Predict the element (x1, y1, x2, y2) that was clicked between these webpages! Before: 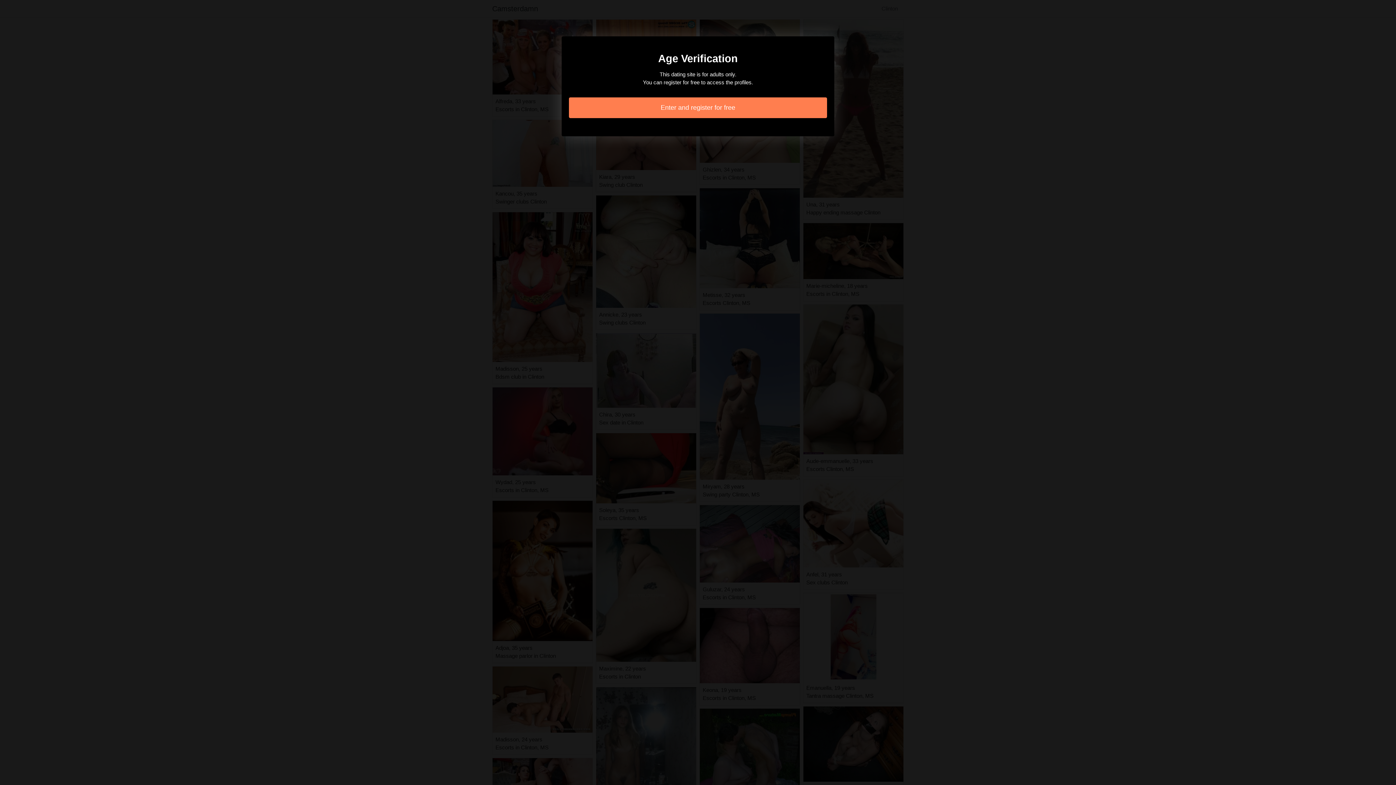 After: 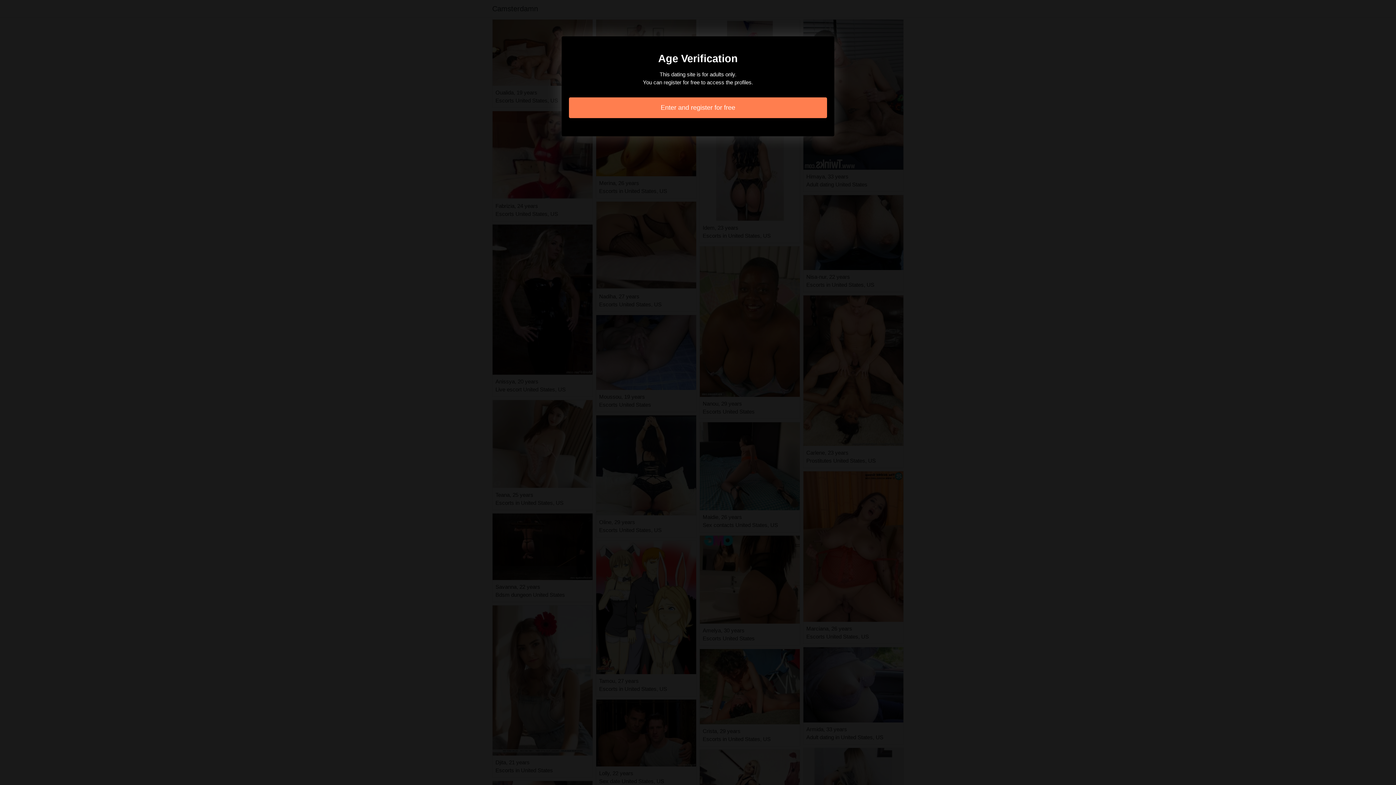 Action: bbox: (569, 97, 827, 118) label: Enter and register for free